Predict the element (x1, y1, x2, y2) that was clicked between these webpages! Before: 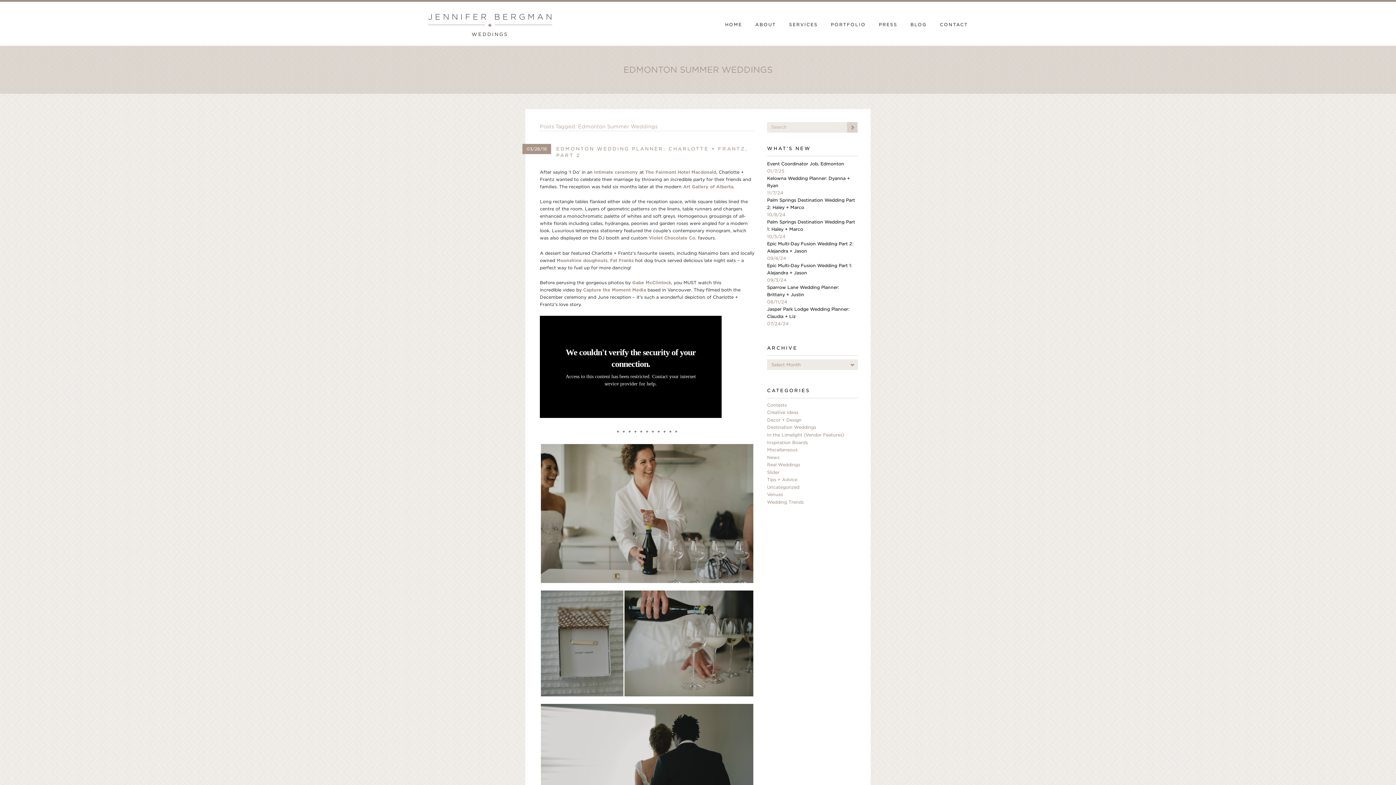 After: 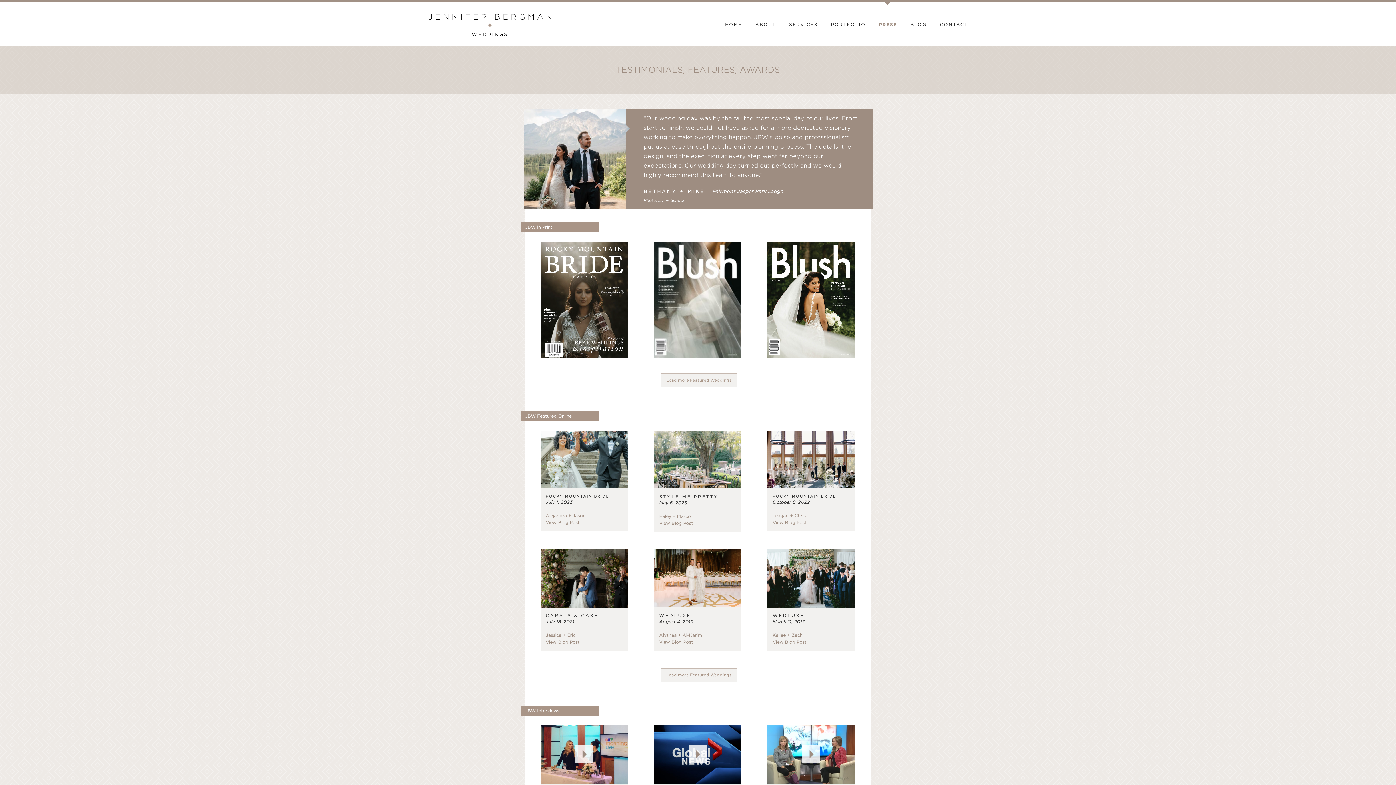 Action: label: PRESS bbox: (872, 1, 904, 42)